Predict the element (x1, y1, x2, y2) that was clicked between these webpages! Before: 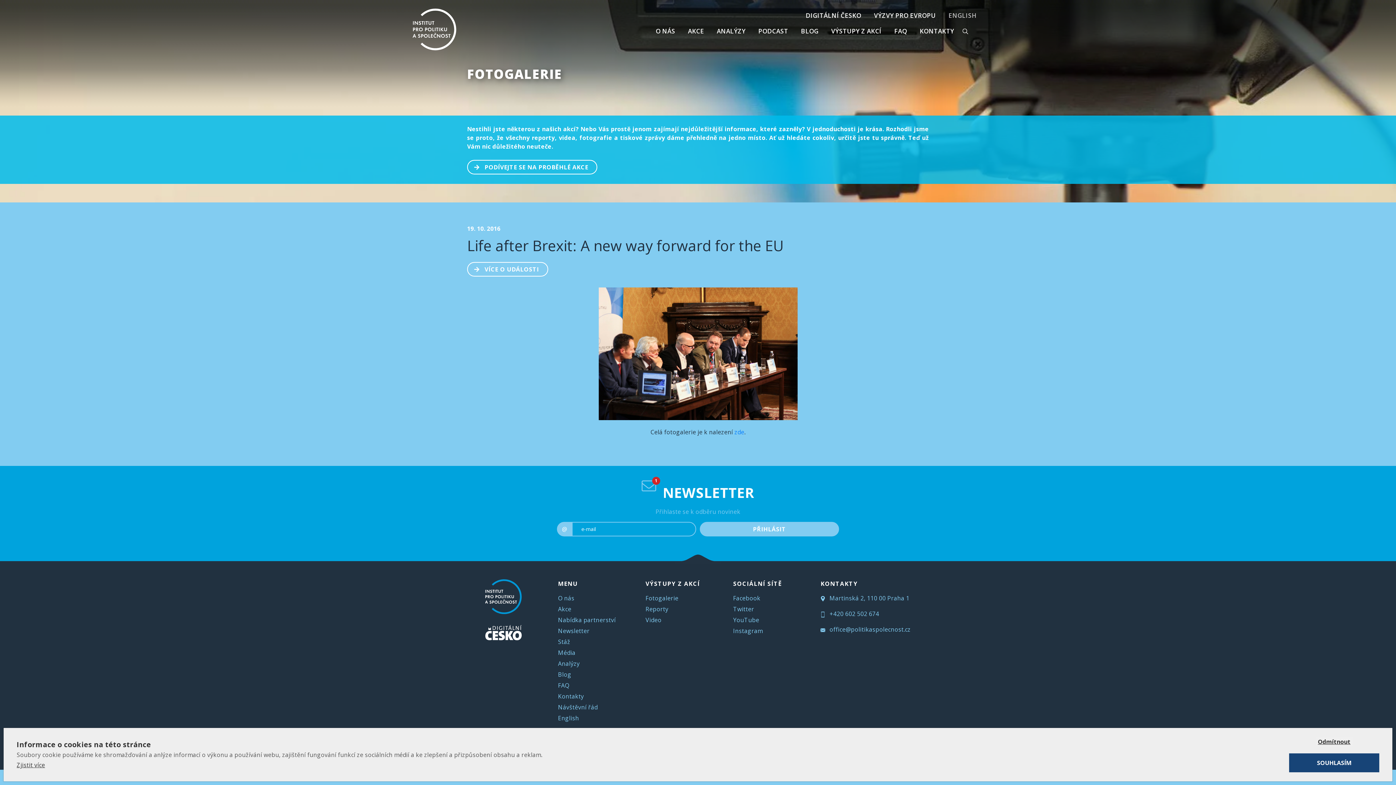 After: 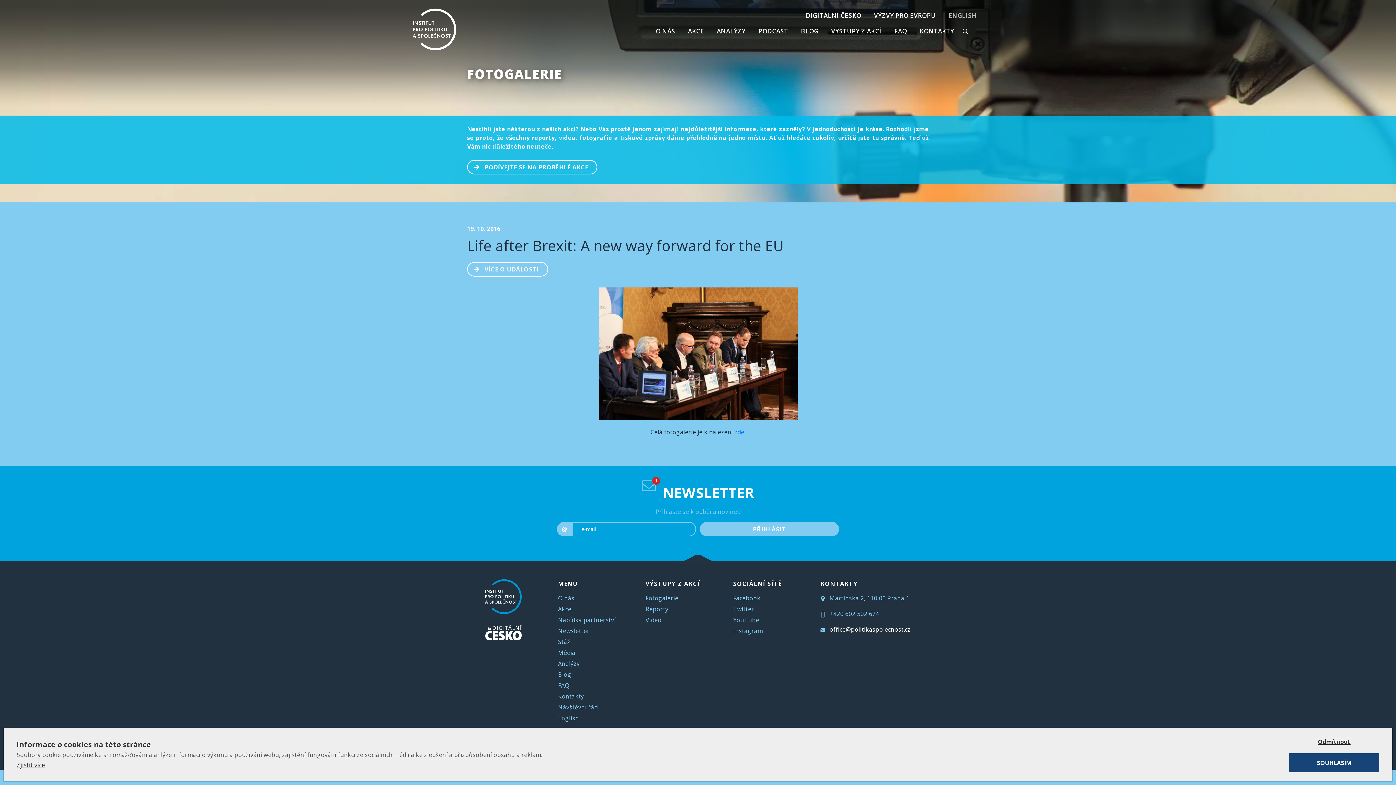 Action: bbox: (820, 625, 910, 633) label:  office@politikaspolecnost.cz